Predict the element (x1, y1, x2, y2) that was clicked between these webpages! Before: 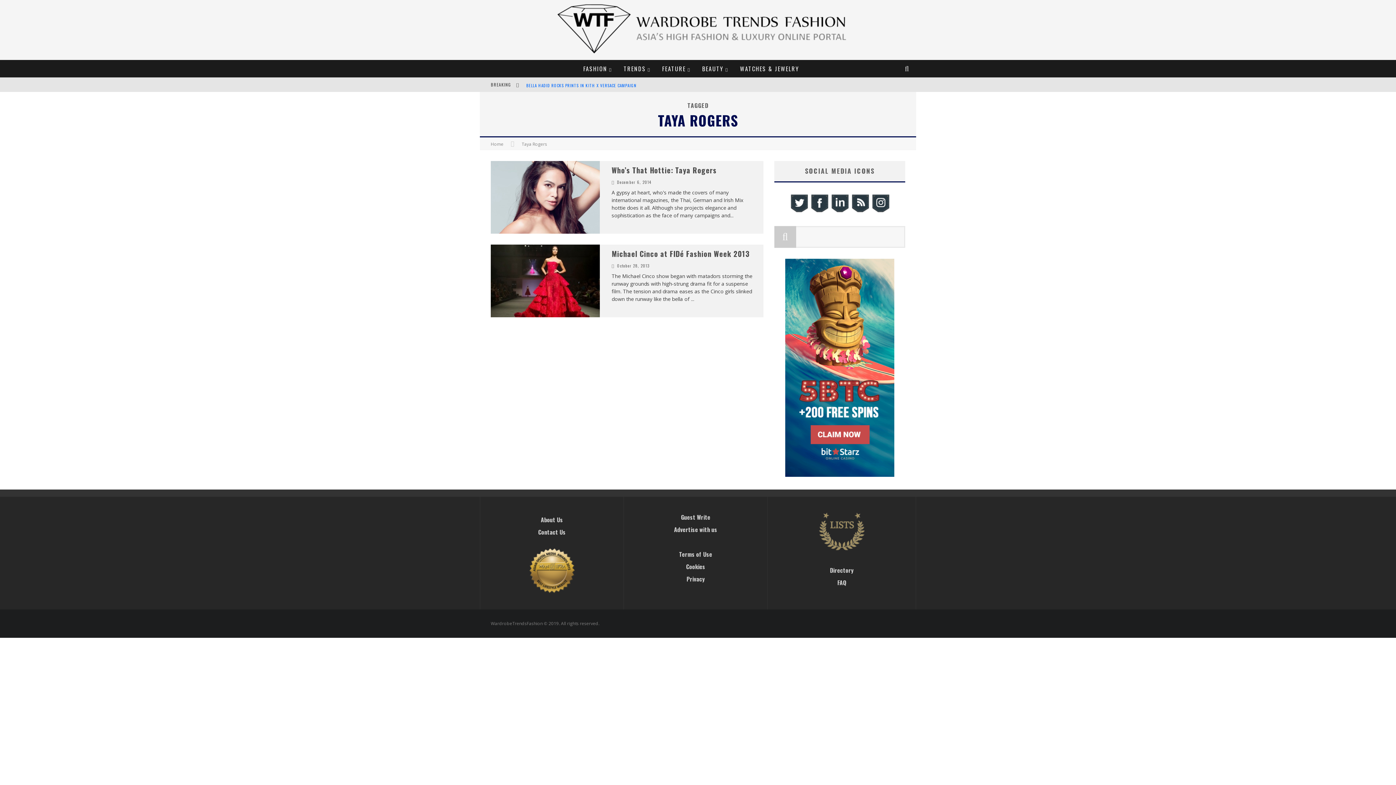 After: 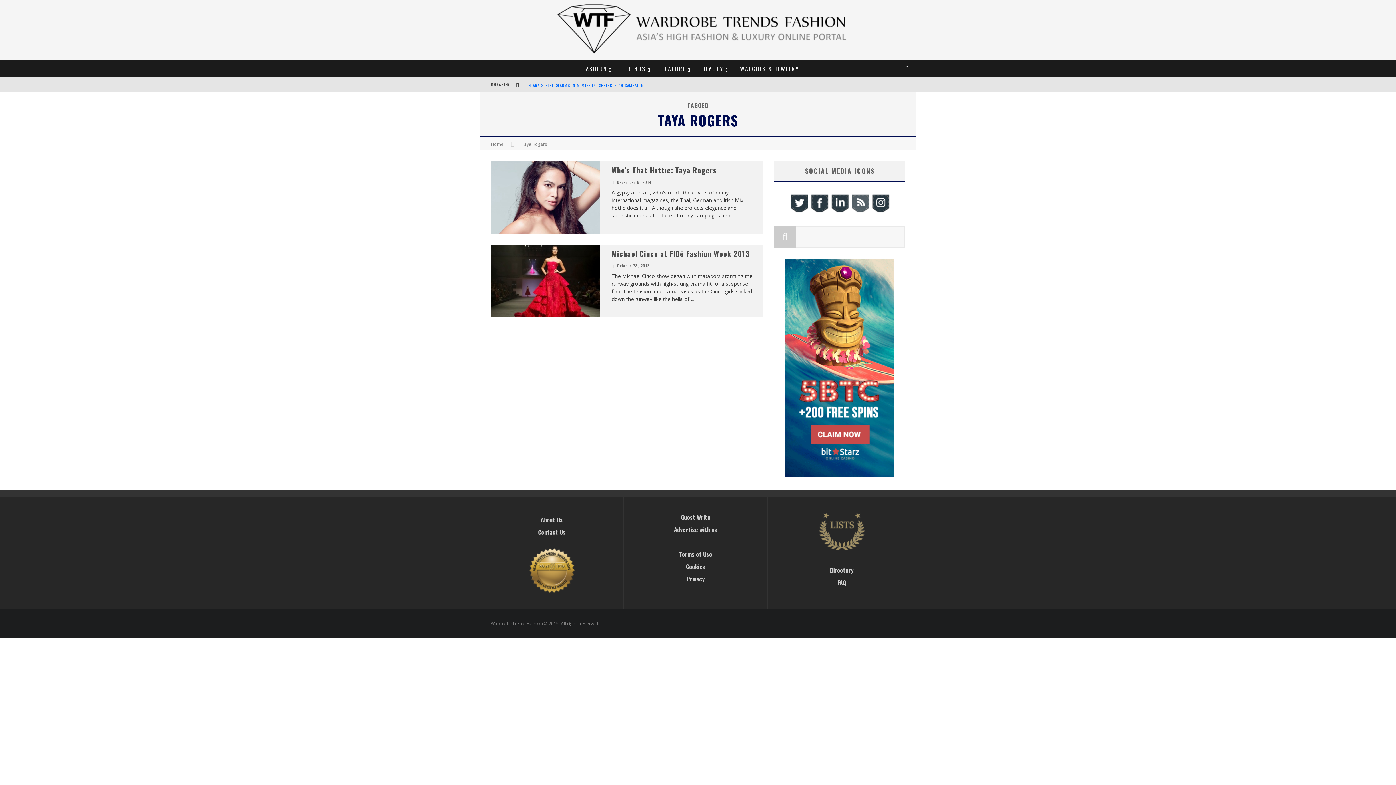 Action: bbox: (850, 208, 870, 214)